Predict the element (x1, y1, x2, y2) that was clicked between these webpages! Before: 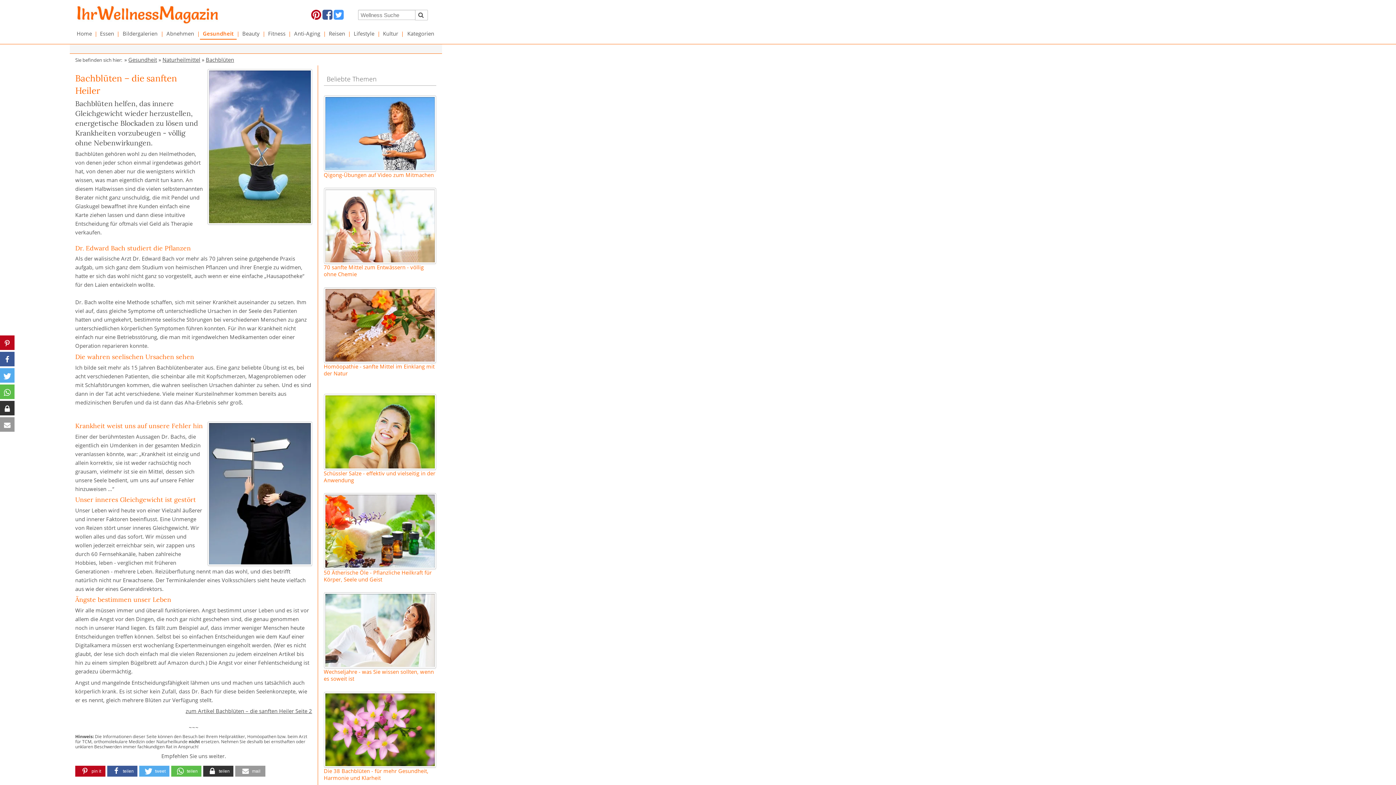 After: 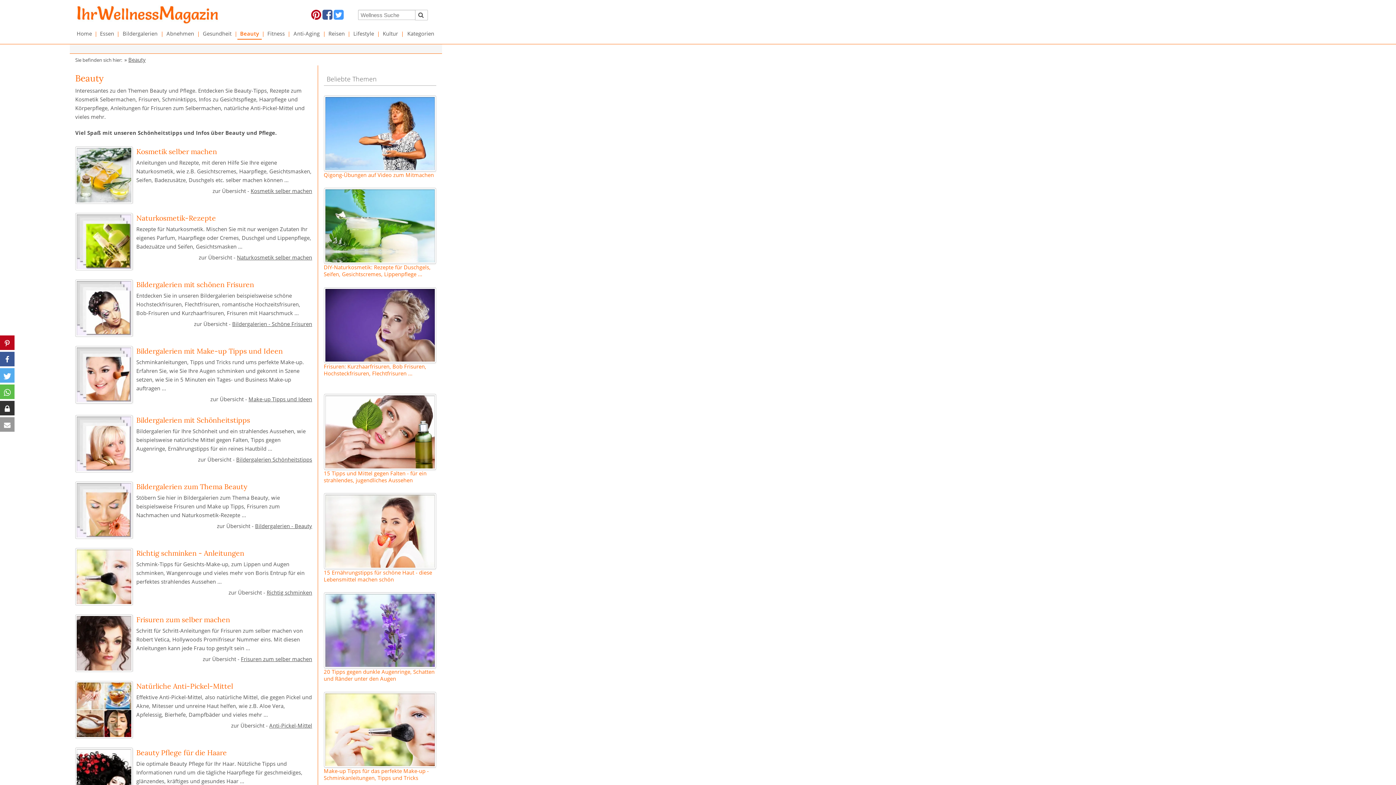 Action: bbox: (239, 29, 262, 39) label: Beauty